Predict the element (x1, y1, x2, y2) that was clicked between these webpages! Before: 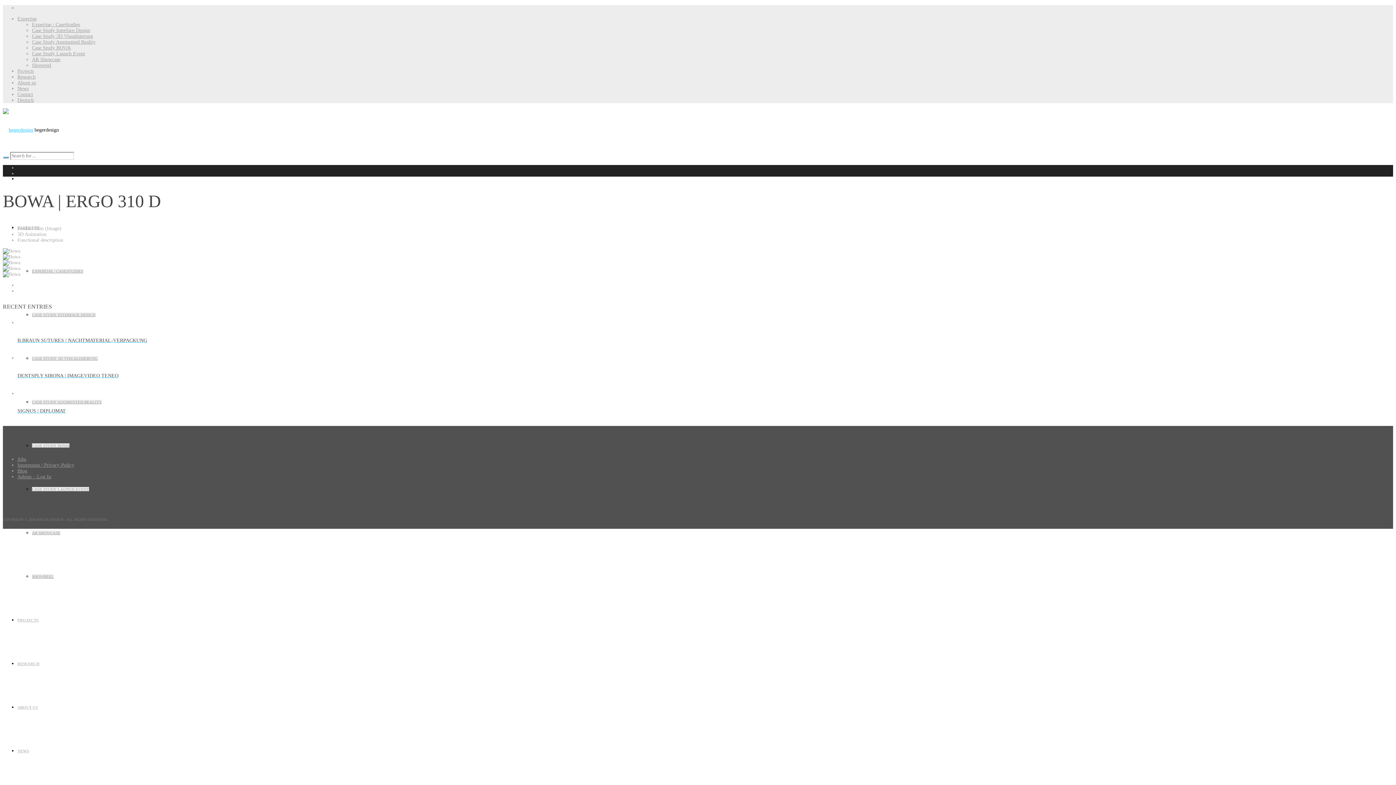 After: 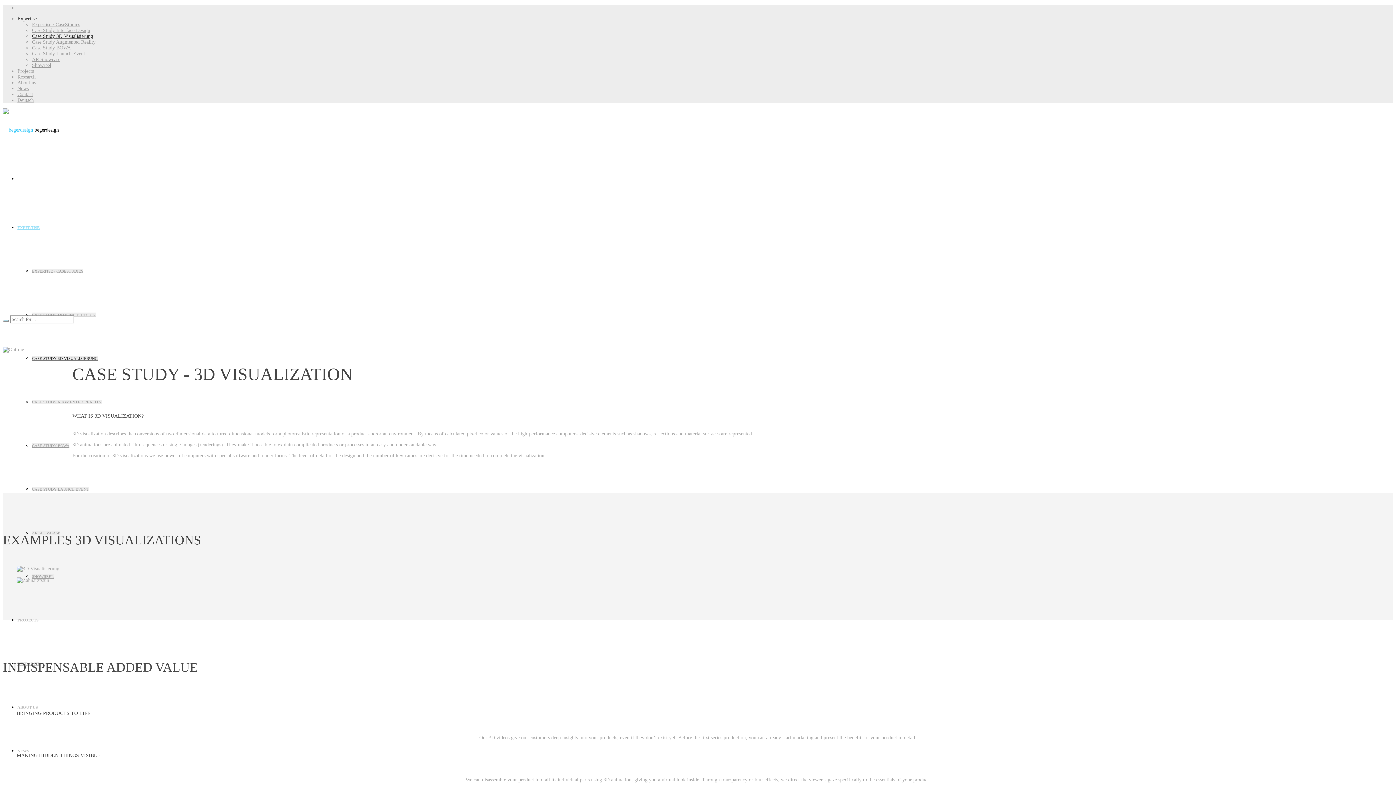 Action: label: Case Study 3D Visualisierung bbox: (32, 33, 93, 38)